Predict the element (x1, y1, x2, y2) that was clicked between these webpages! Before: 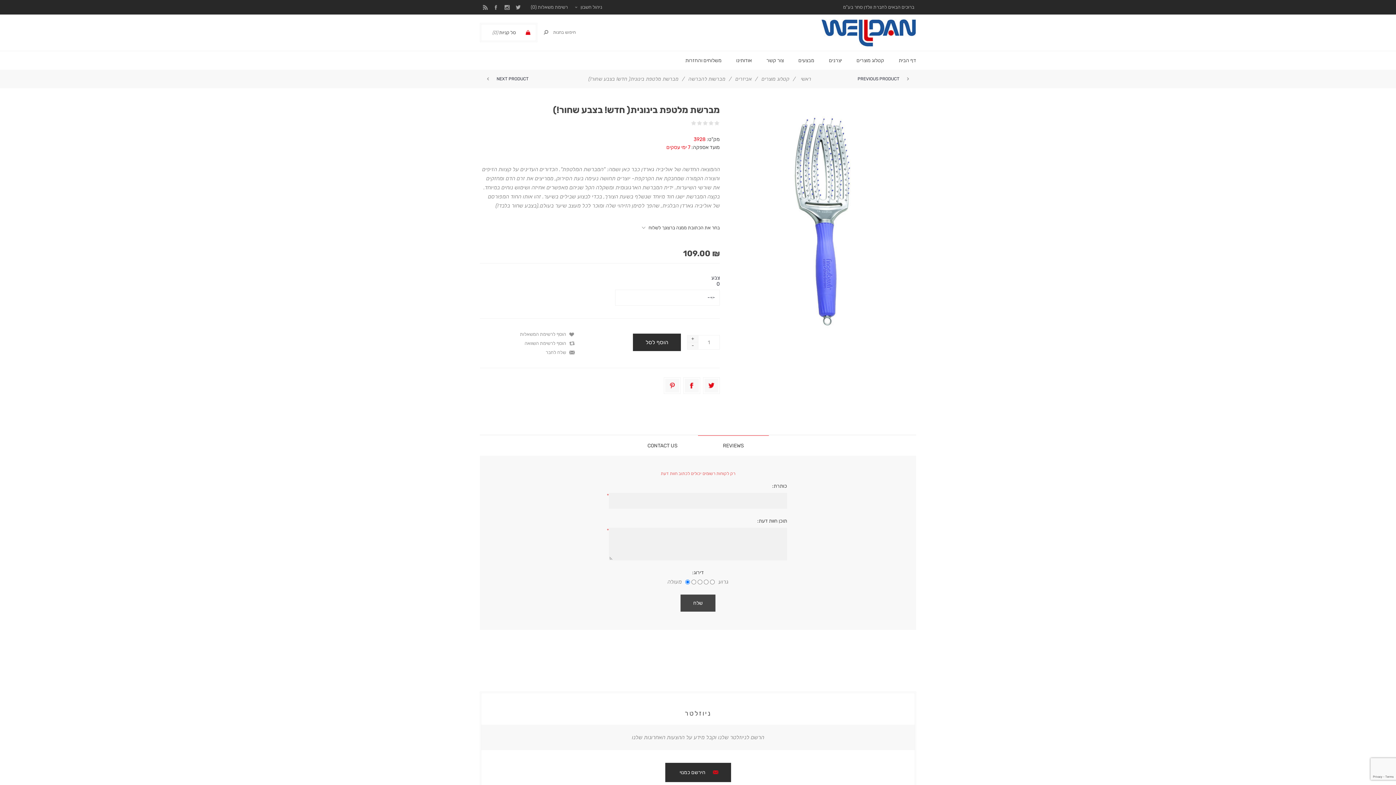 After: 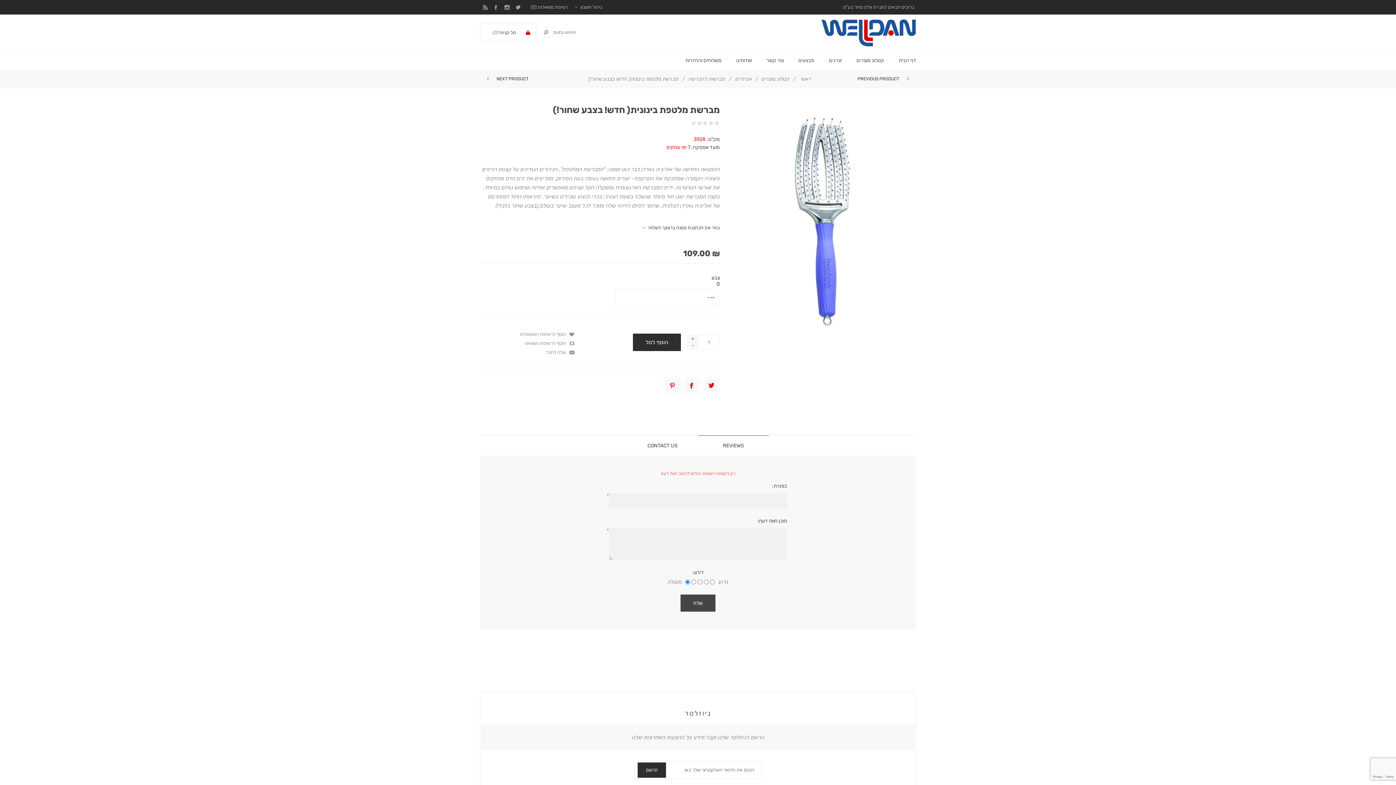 Action: bbox: (665, 763, 731, 782) label: הירשם כמנוי